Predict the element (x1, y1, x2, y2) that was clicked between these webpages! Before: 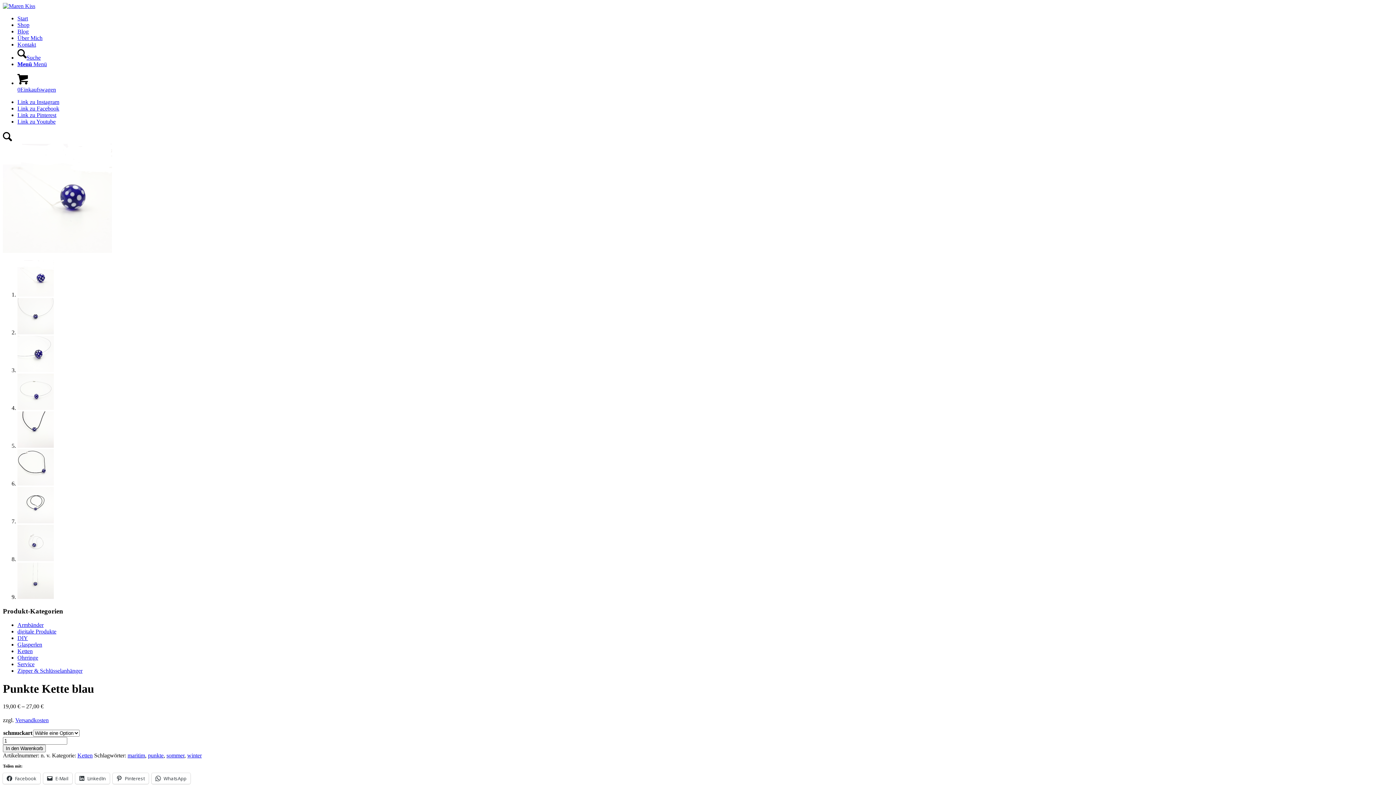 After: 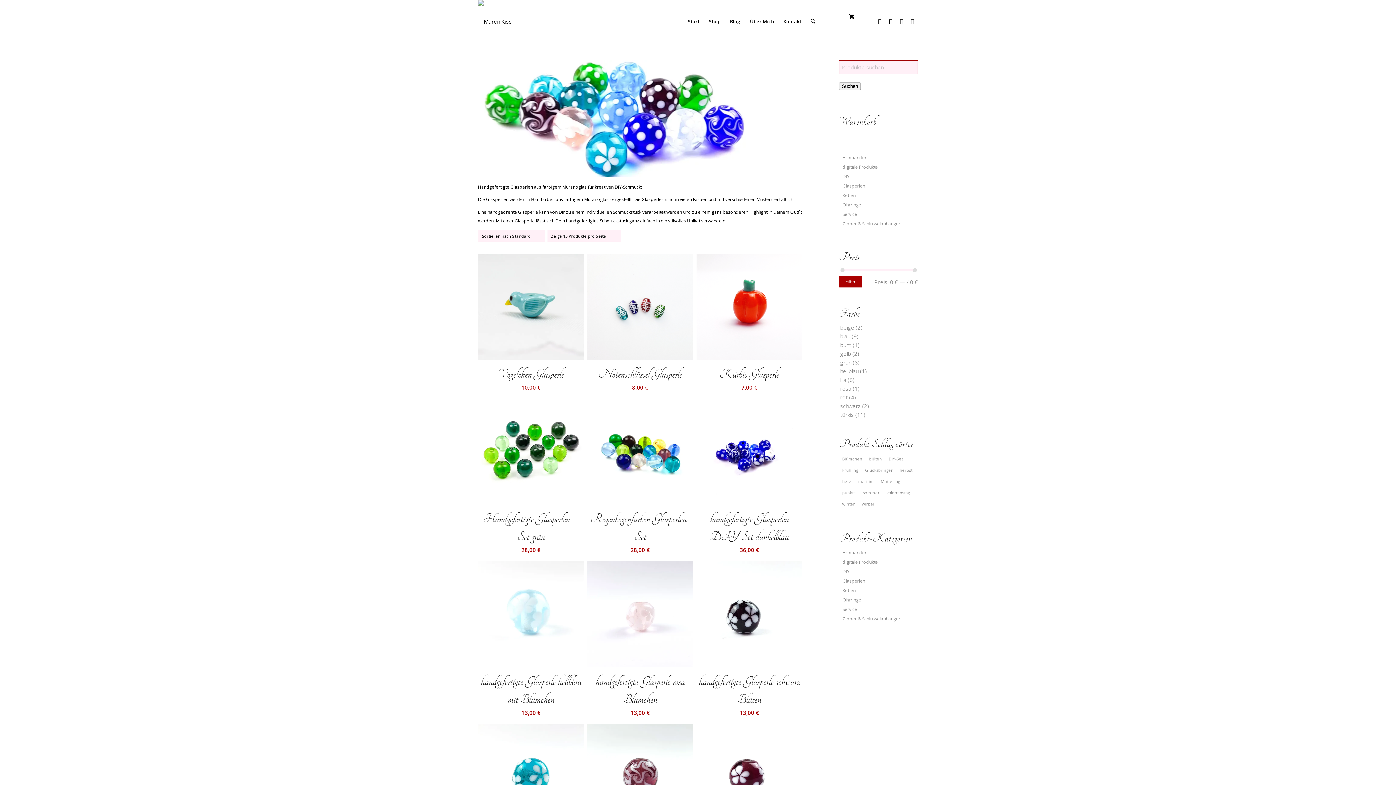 Action: bbox: (17, 641, 42, 648) label: Glasperlen